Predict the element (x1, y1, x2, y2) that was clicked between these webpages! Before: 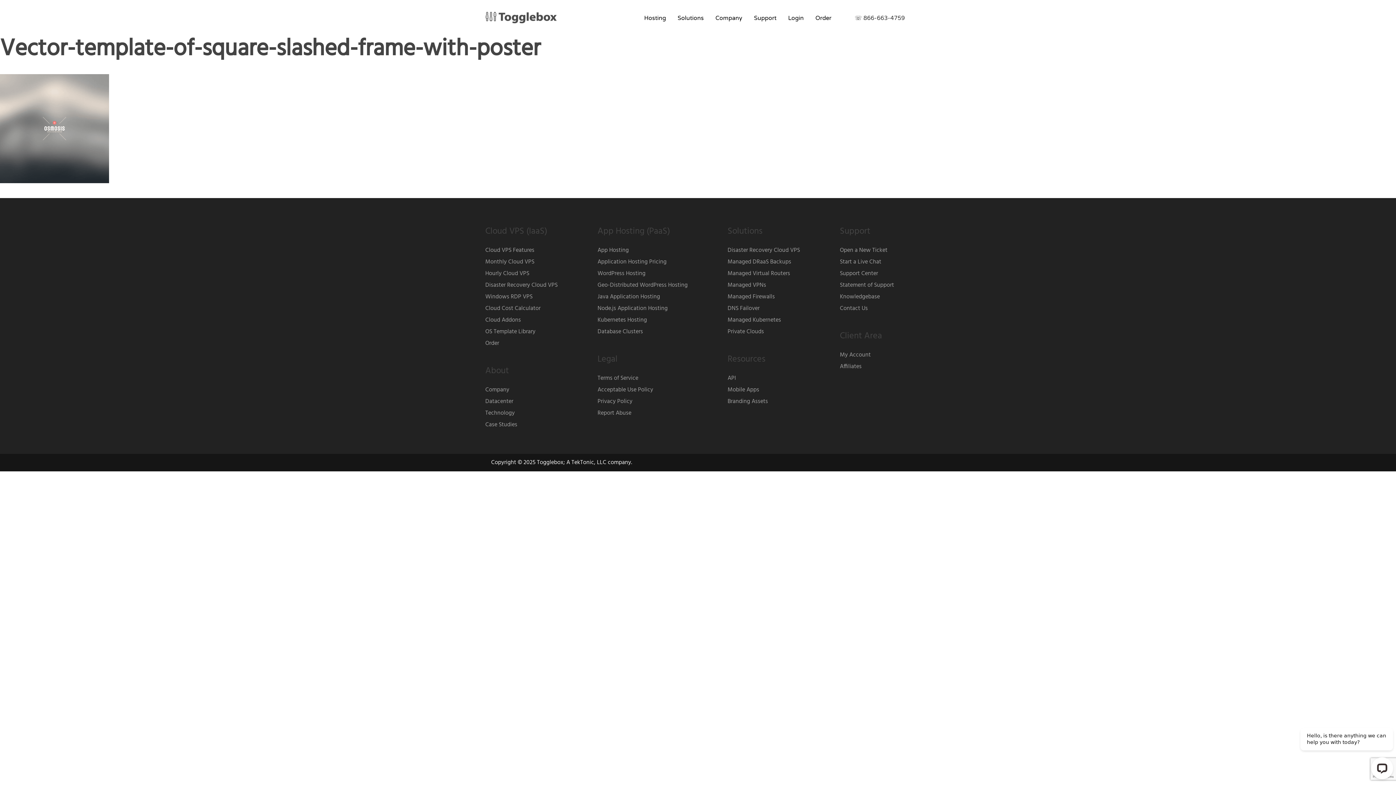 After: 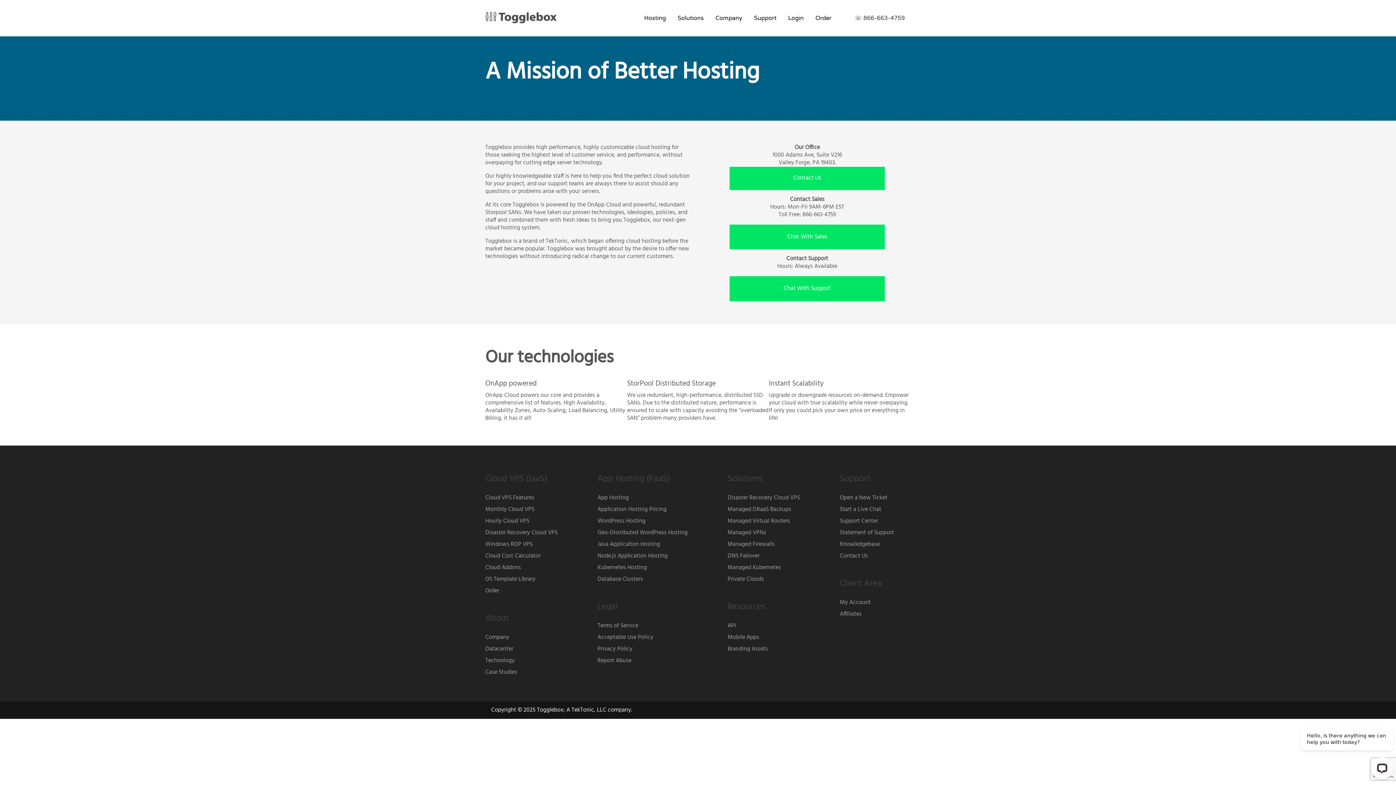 Action: bbox: (485, 397, 513, 406) label: Datacenter